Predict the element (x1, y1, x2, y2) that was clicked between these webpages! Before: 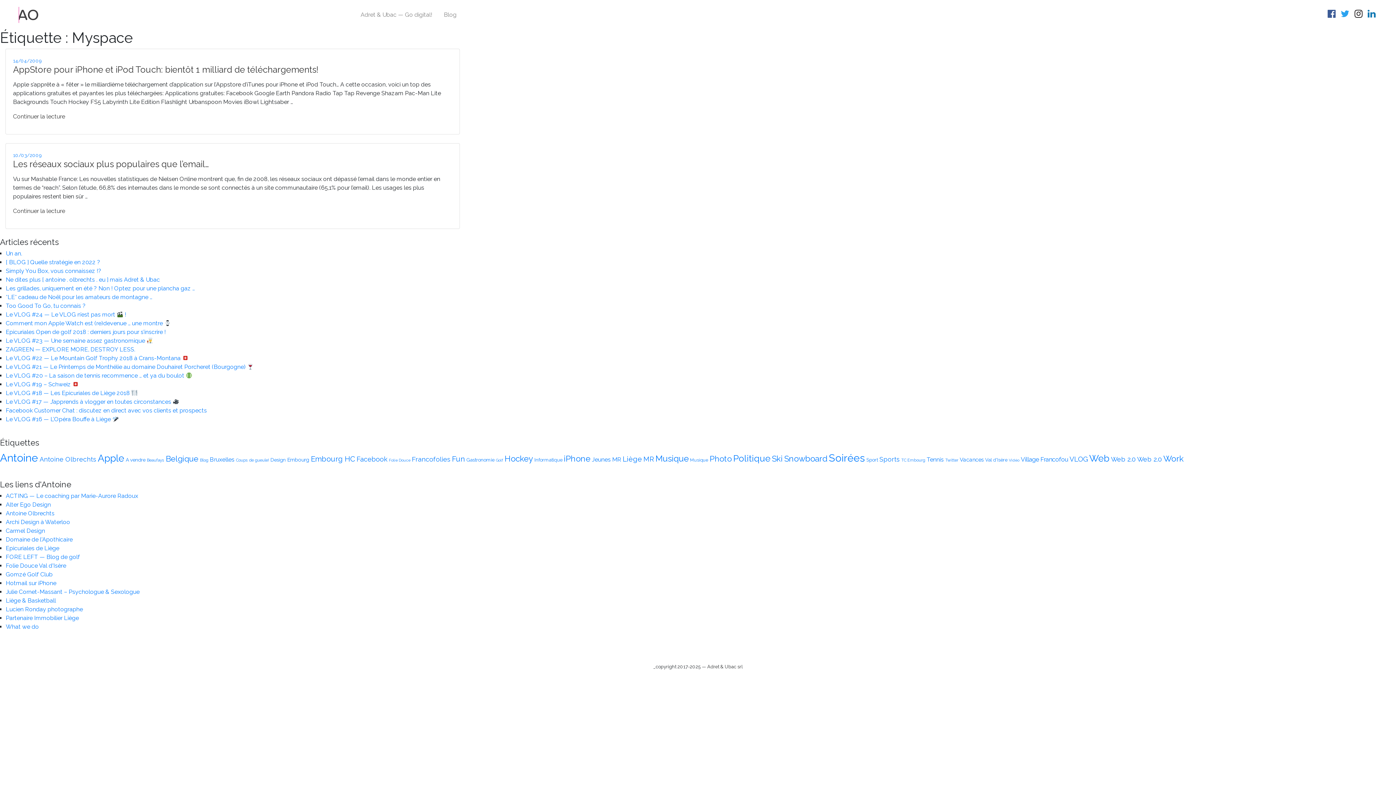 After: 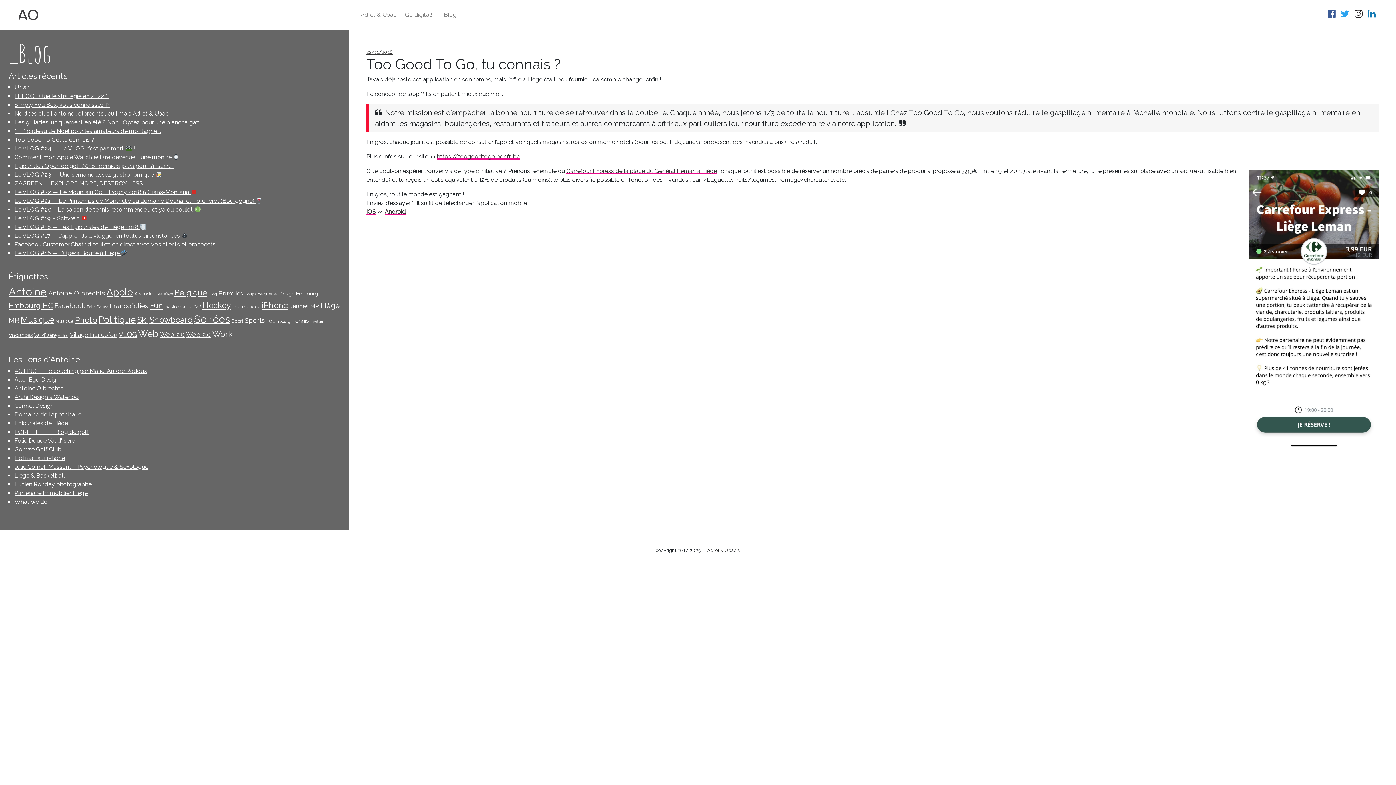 Action: label: Too Good To Go, tu connais ? bbox: (5, 302, 85, 309)